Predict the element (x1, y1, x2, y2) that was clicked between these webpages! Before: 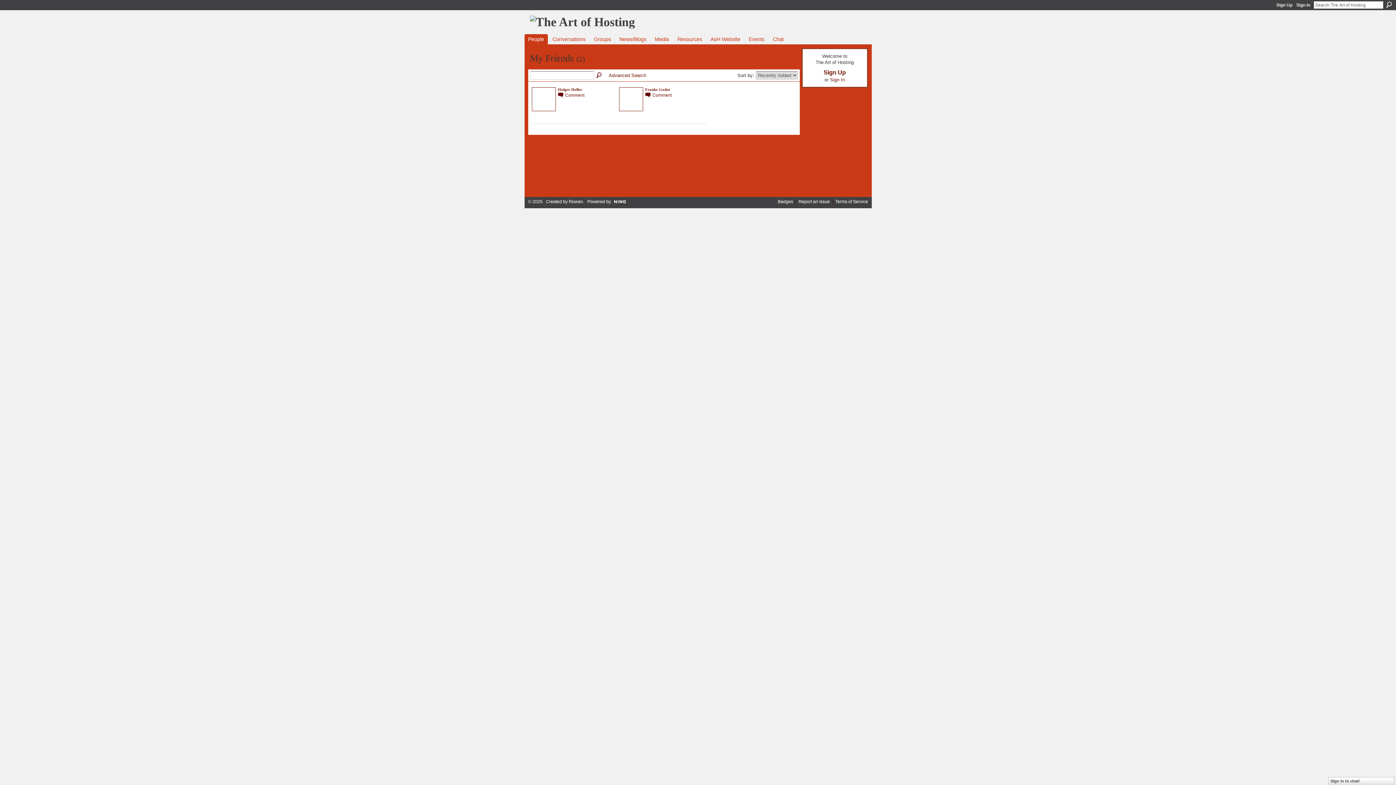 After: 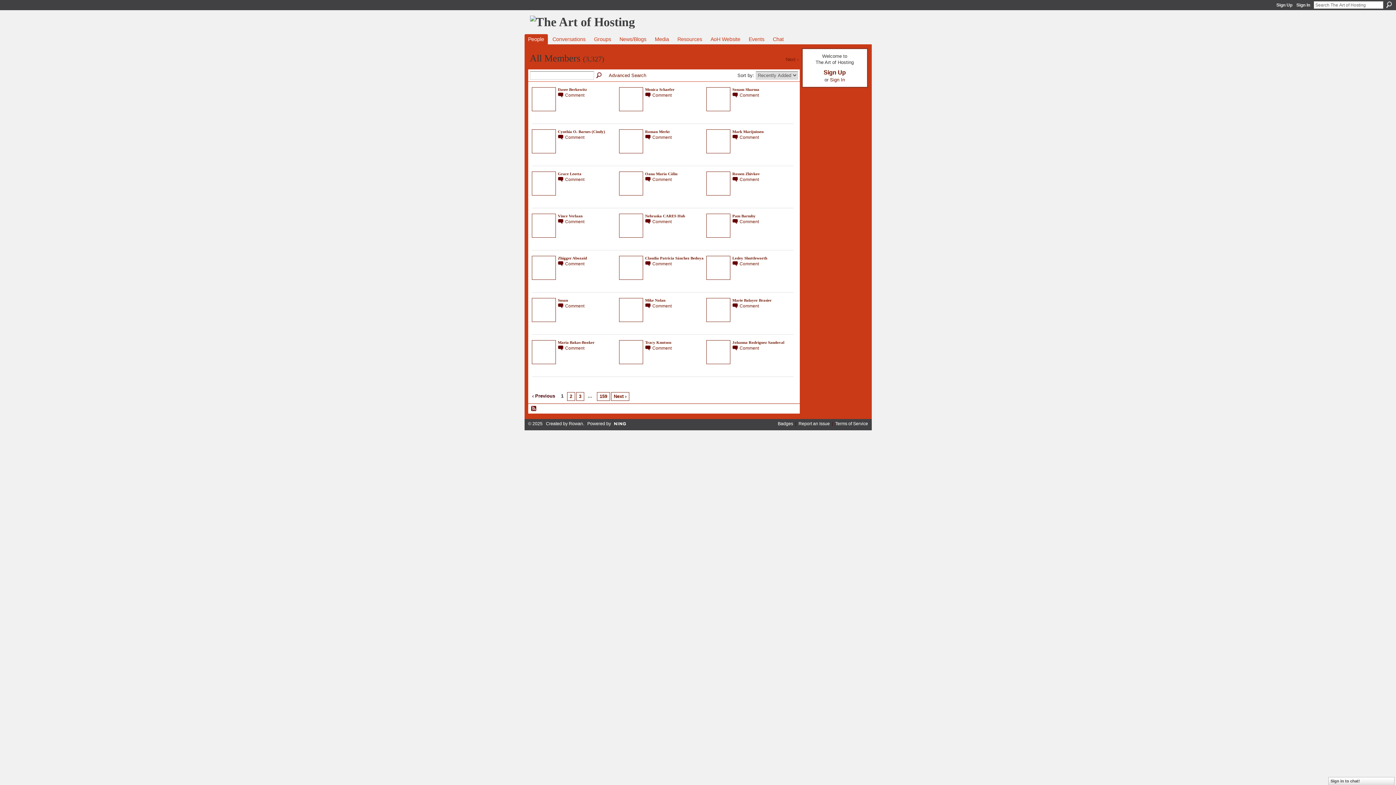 Action: bbox: (524, 34, 547, 44) label: People